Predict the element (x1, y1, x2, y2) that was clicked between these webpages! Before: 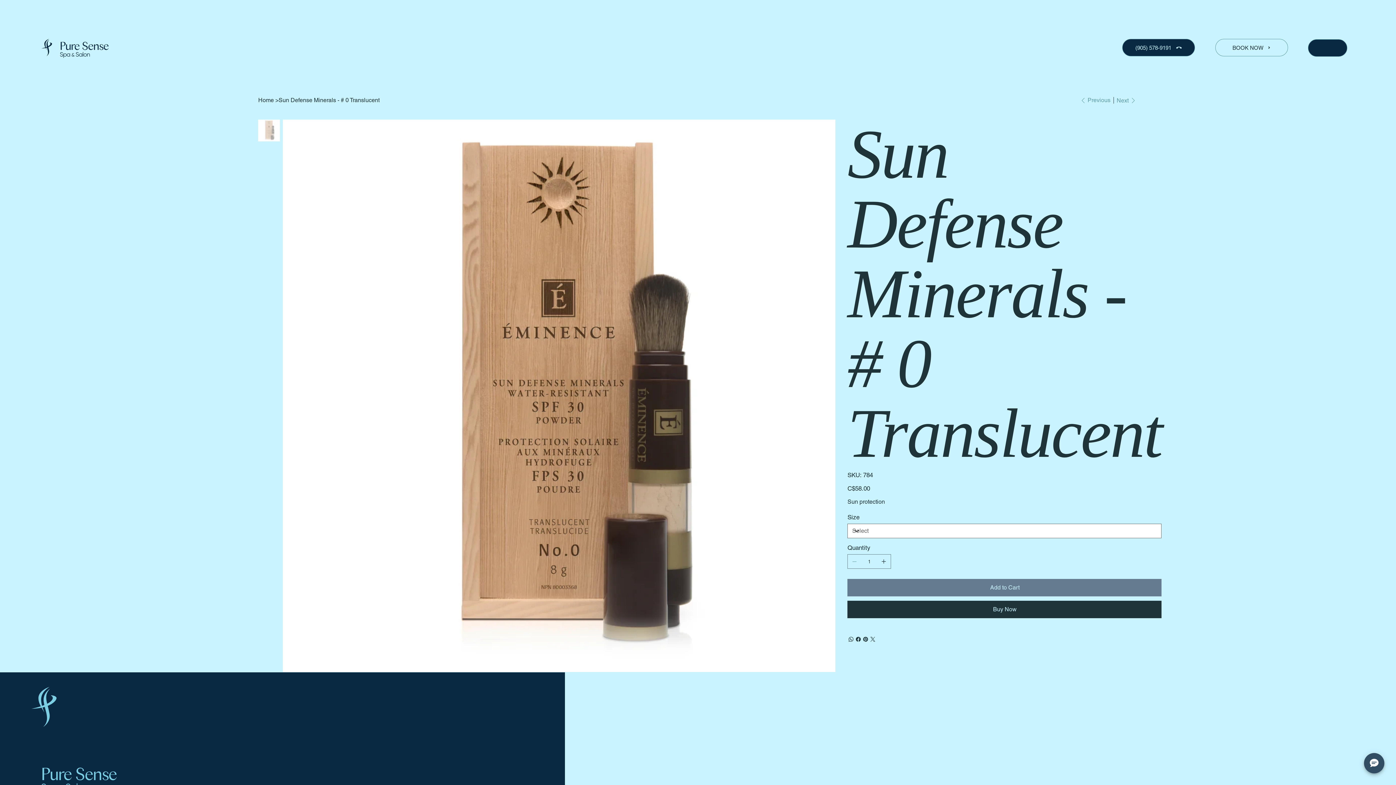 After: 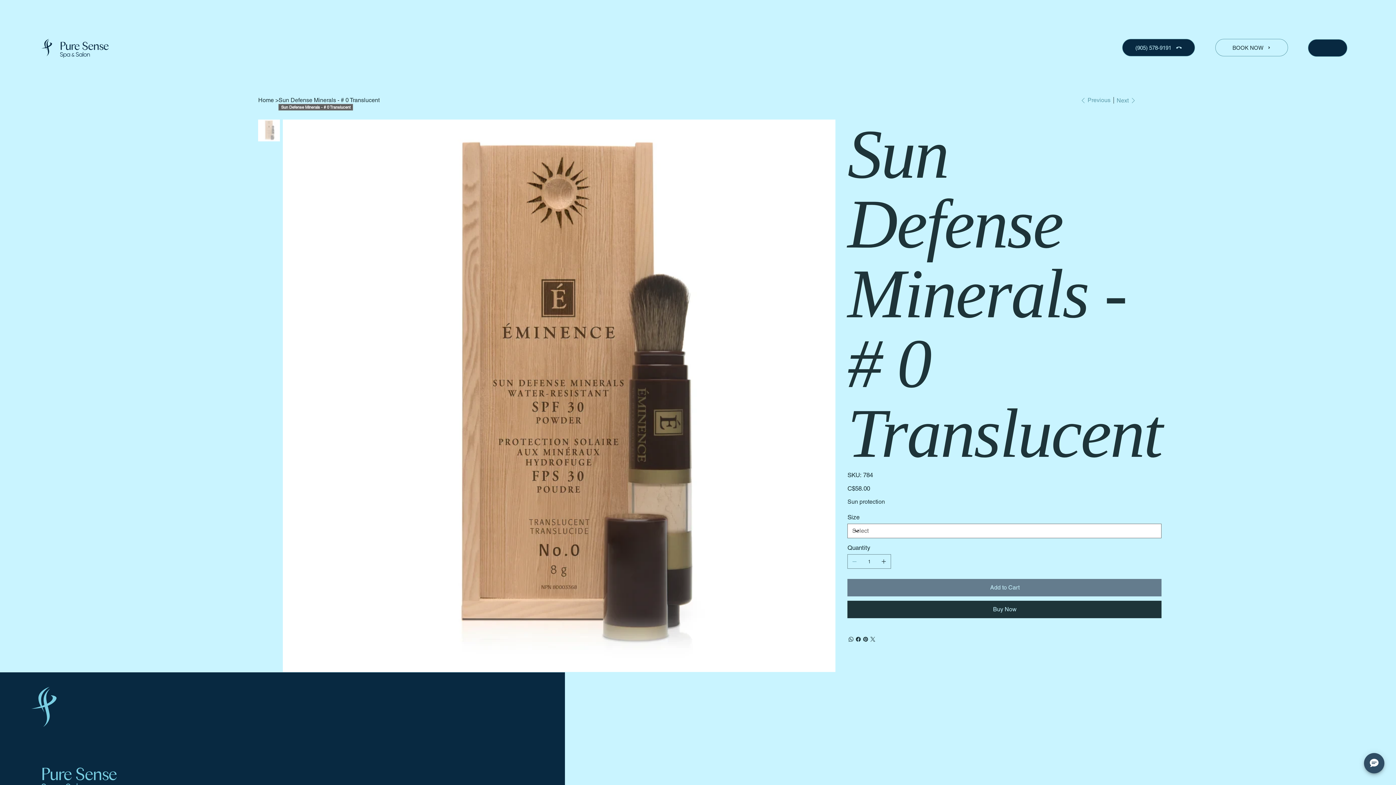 Action: bbox: (278, 96, 379, 103) label: Sun Defense Minerals - # 0 Translucent